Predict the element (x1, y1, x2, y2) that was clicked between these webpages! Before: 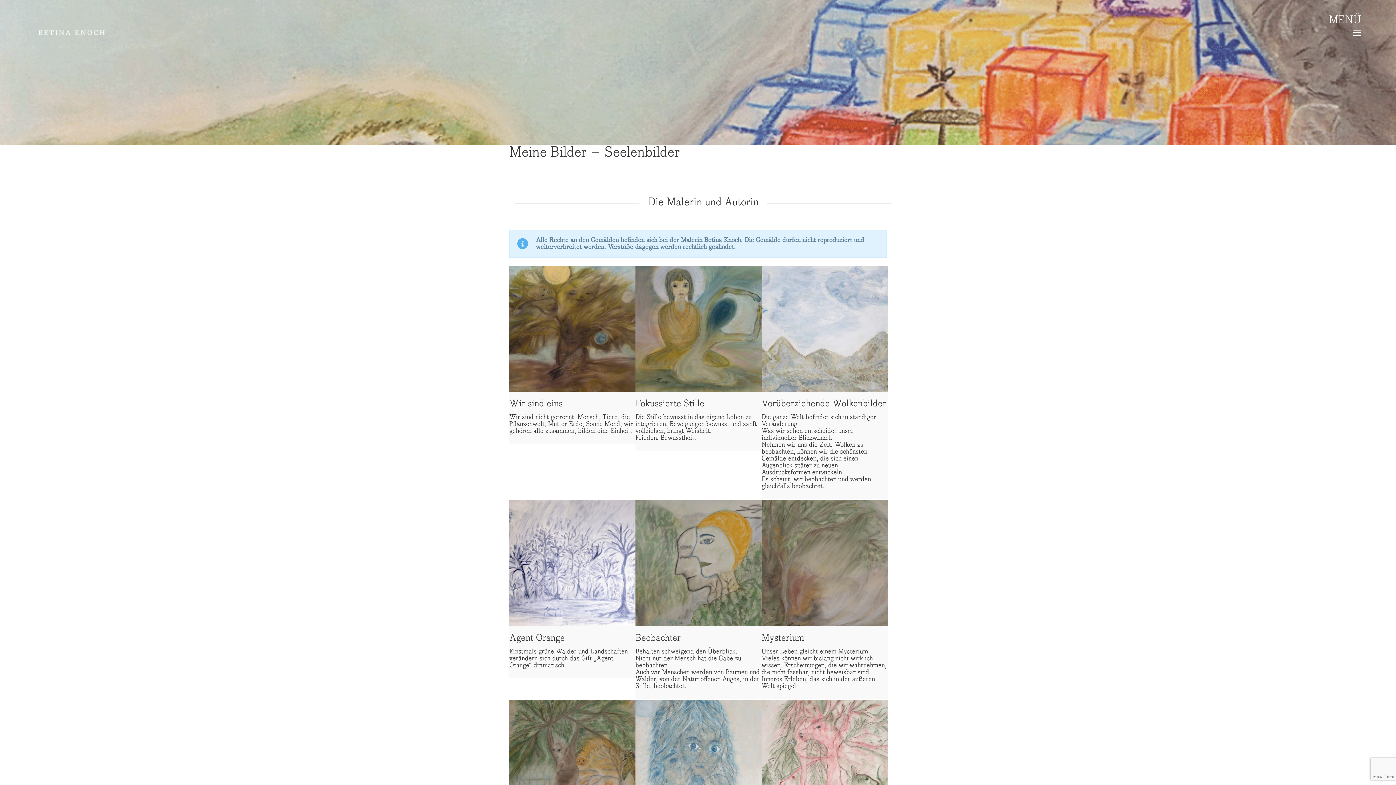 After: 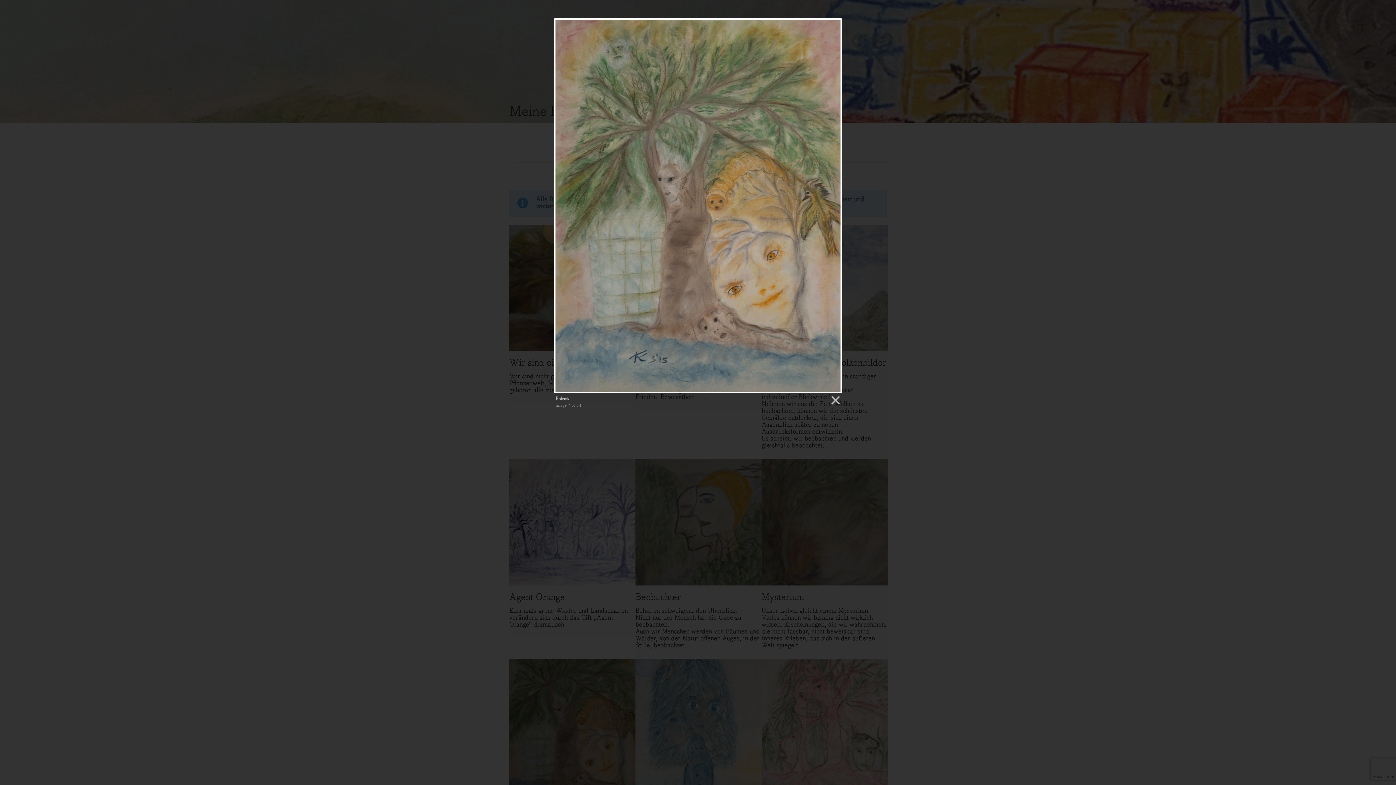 Action: bbox: (509, 700, 635, 826)